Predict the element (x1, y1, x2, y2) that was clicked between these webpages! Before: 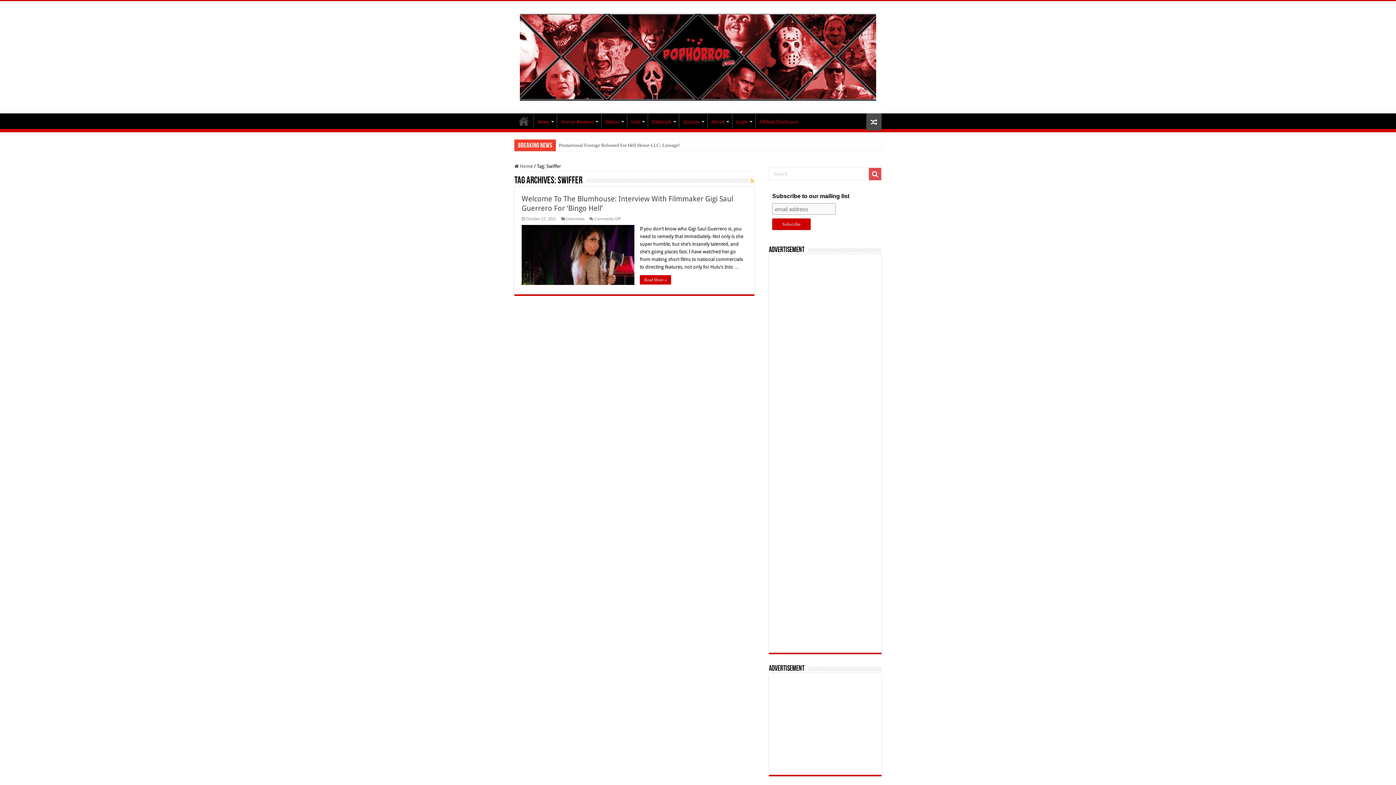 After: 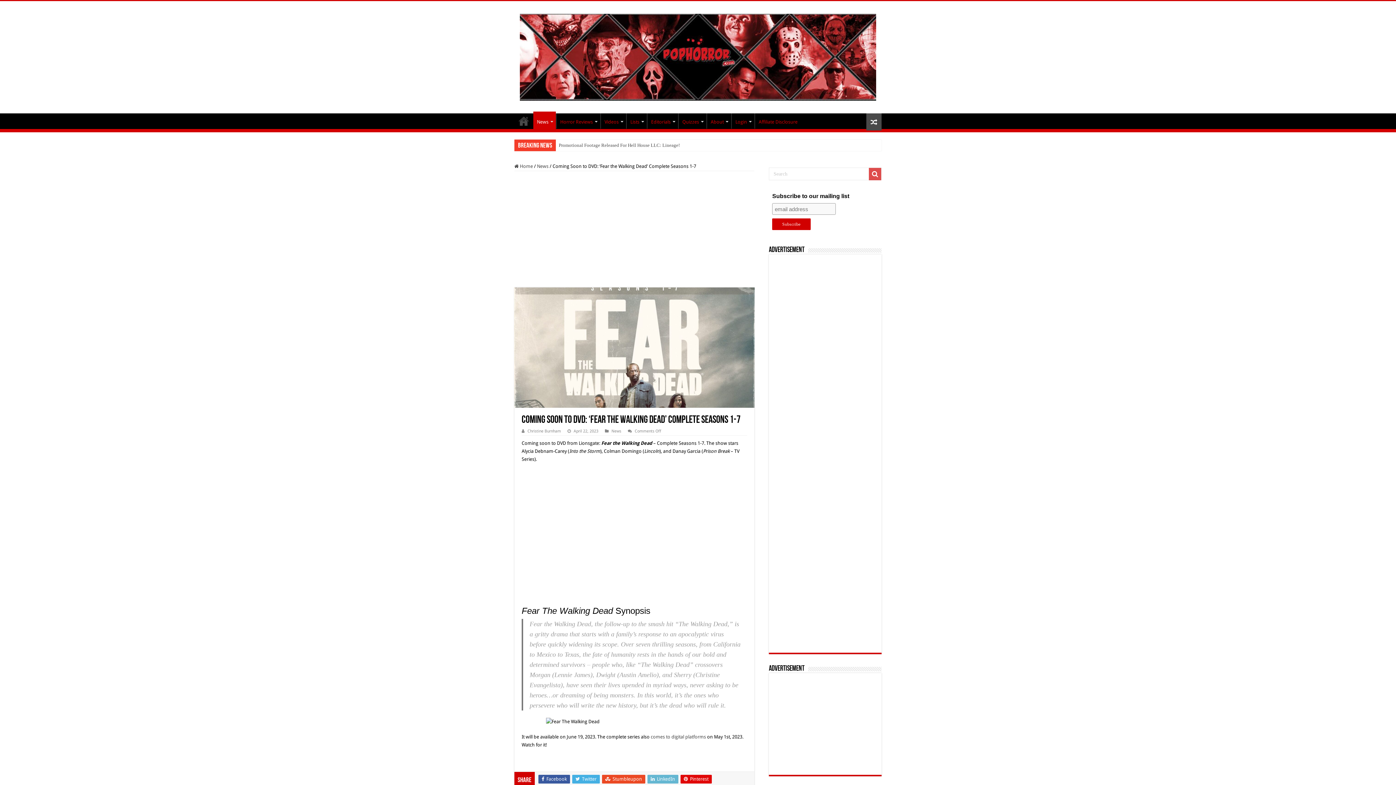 Action: bbox: (866, 113, 881, 130)